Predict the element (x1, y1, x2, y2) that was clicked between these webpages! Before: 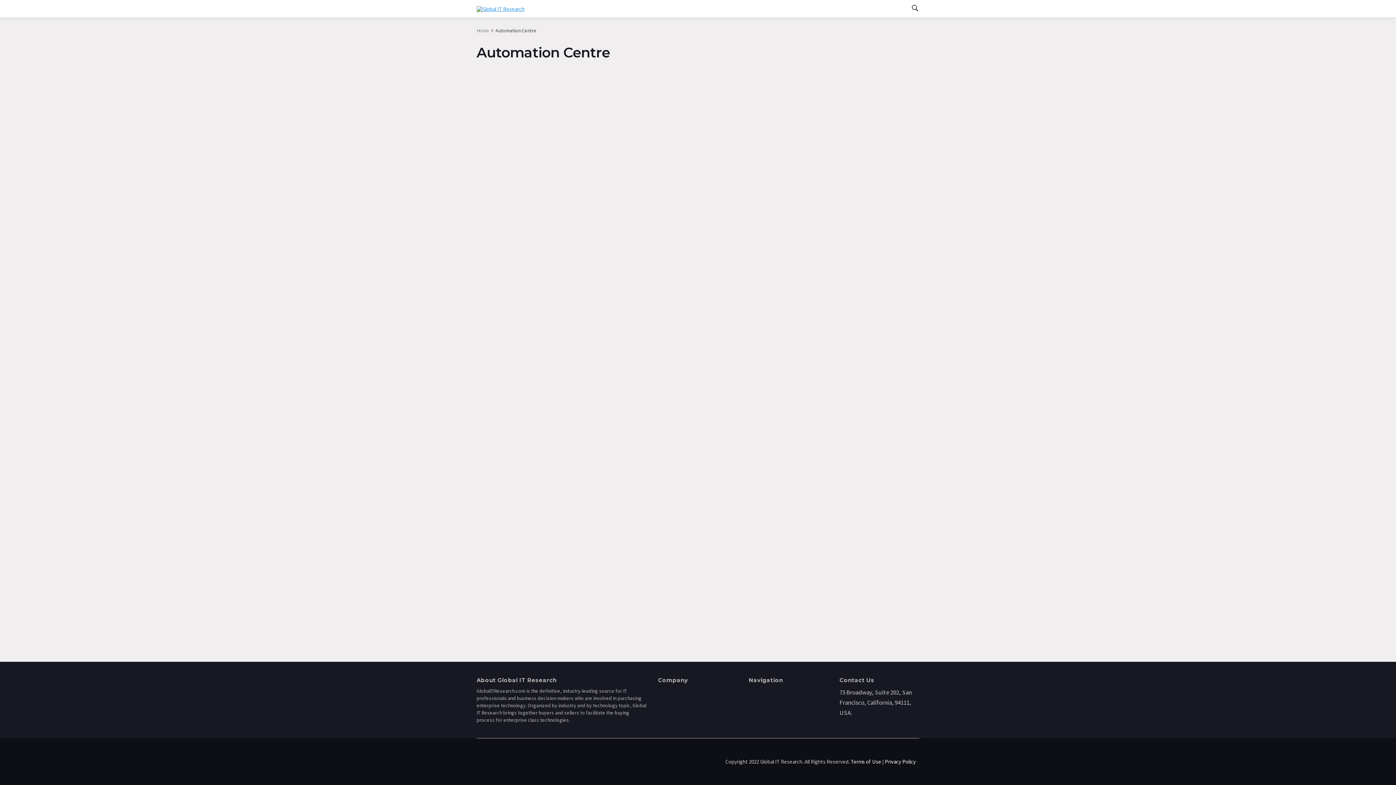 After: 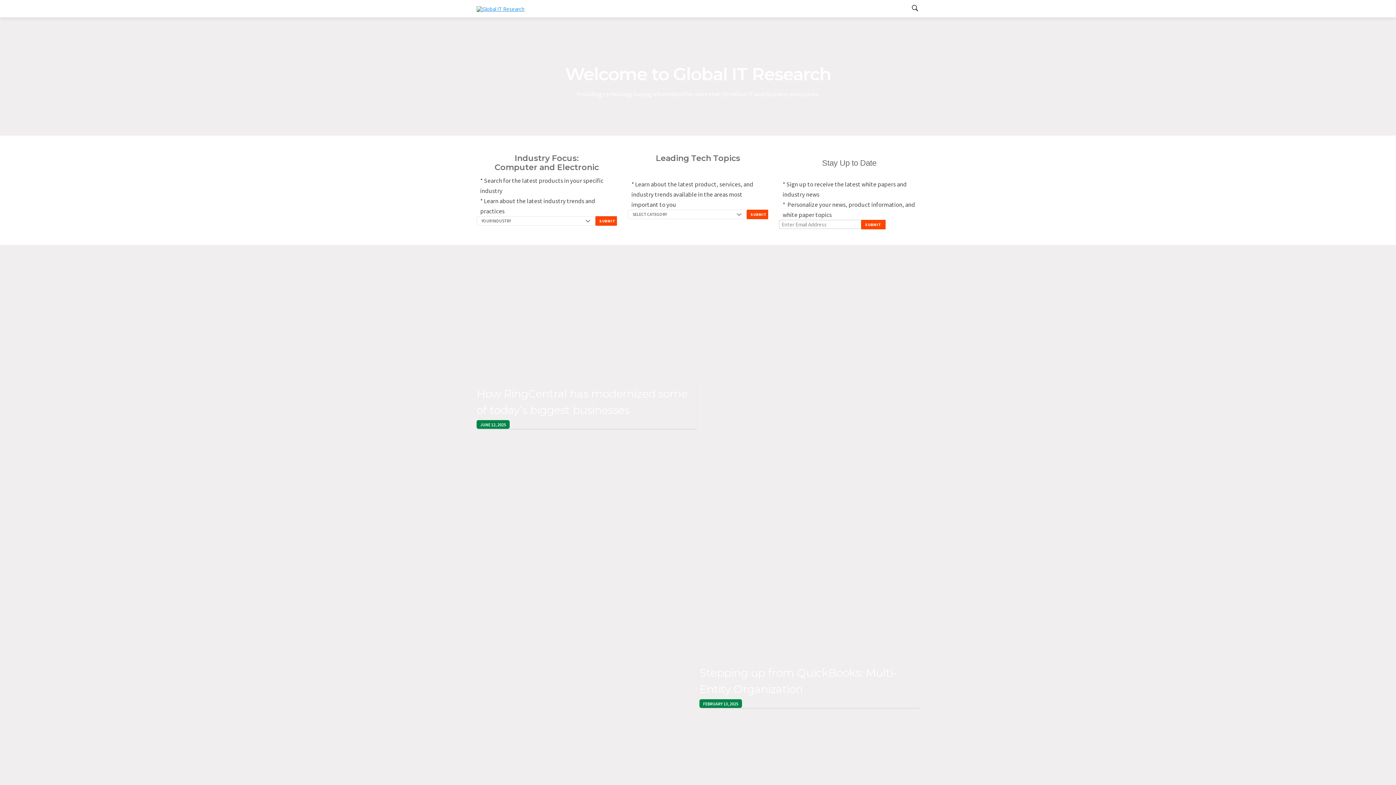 Action: label: Home bbox: (476, 27, 489, 33)